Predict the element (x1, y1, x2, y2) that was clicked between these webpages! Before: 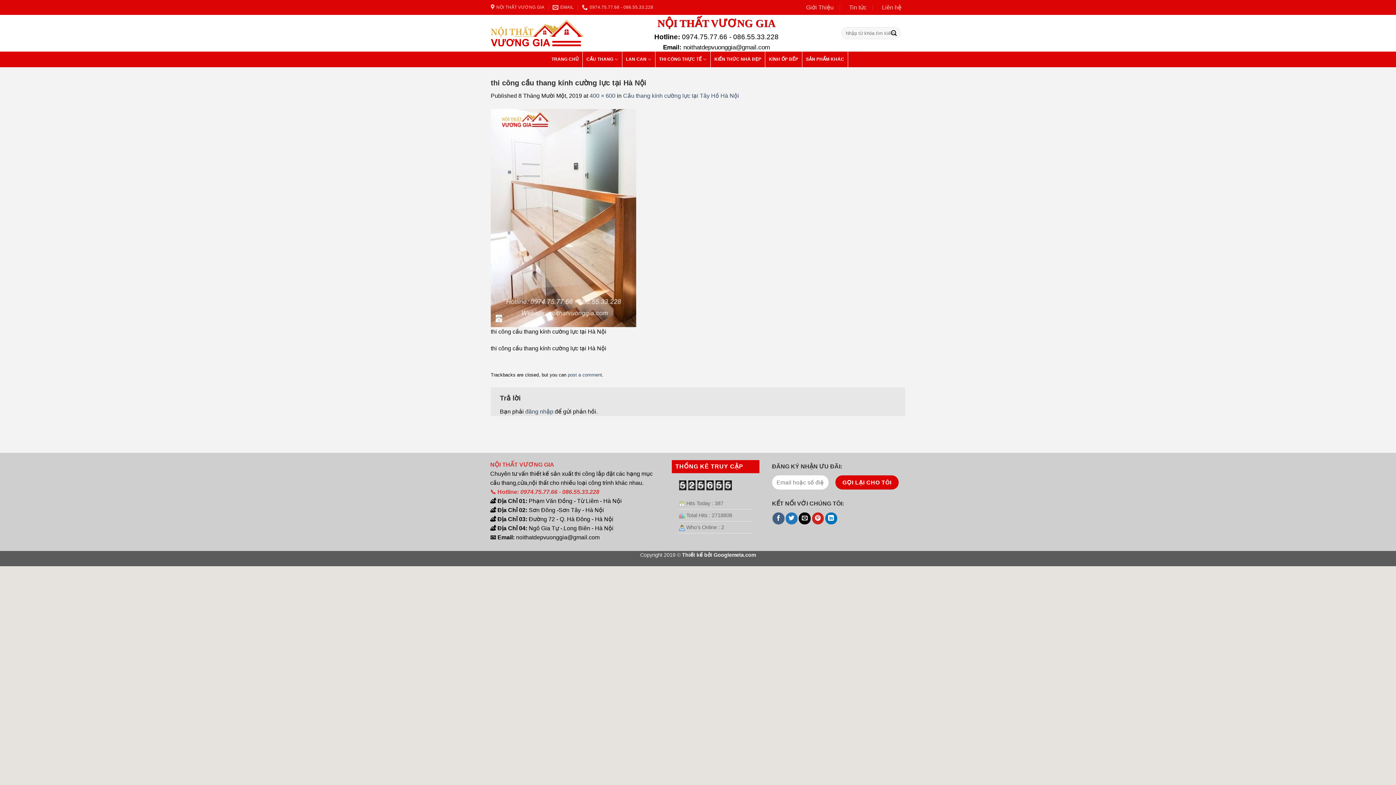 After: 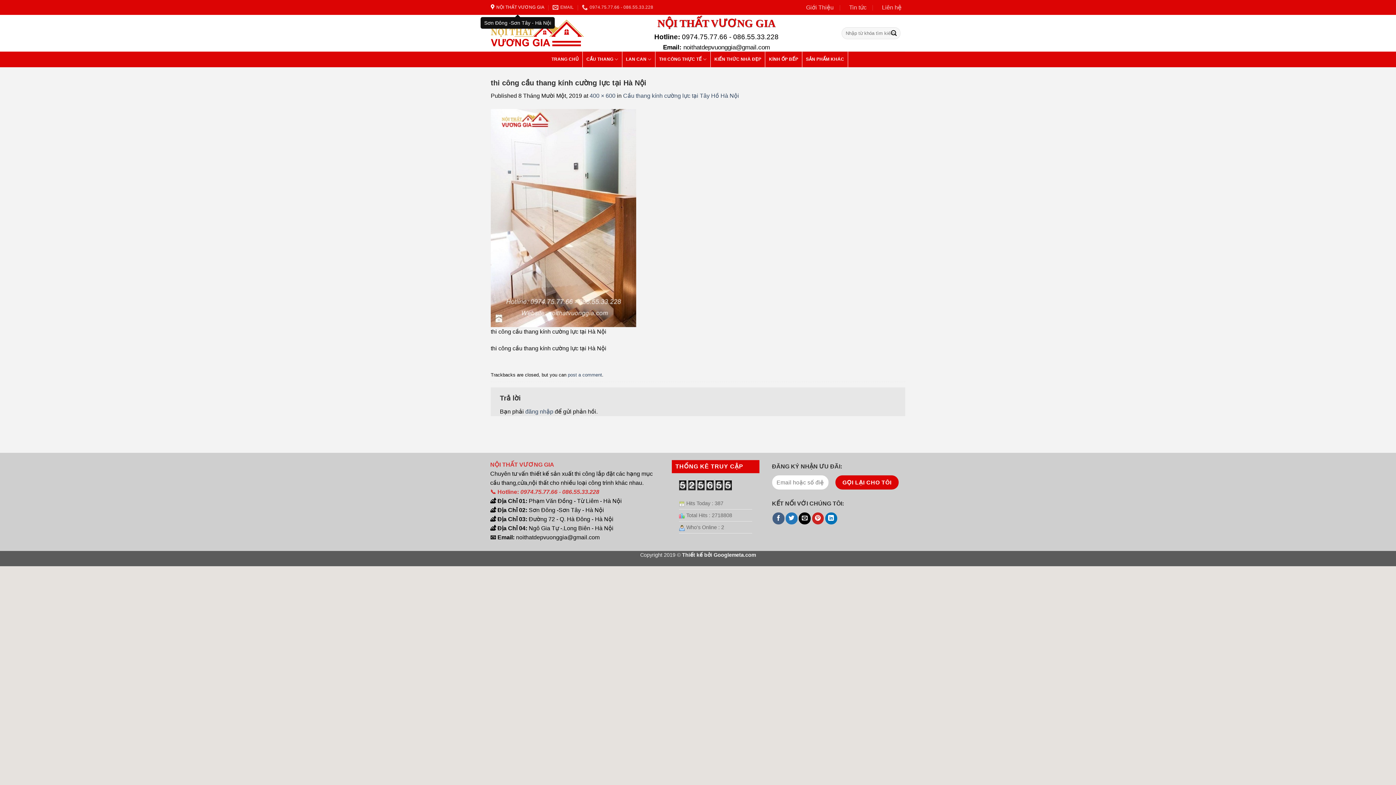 Action: bbox: (490, 2, 544, 12) label: NỘI THẤT VƯƠNG GIA